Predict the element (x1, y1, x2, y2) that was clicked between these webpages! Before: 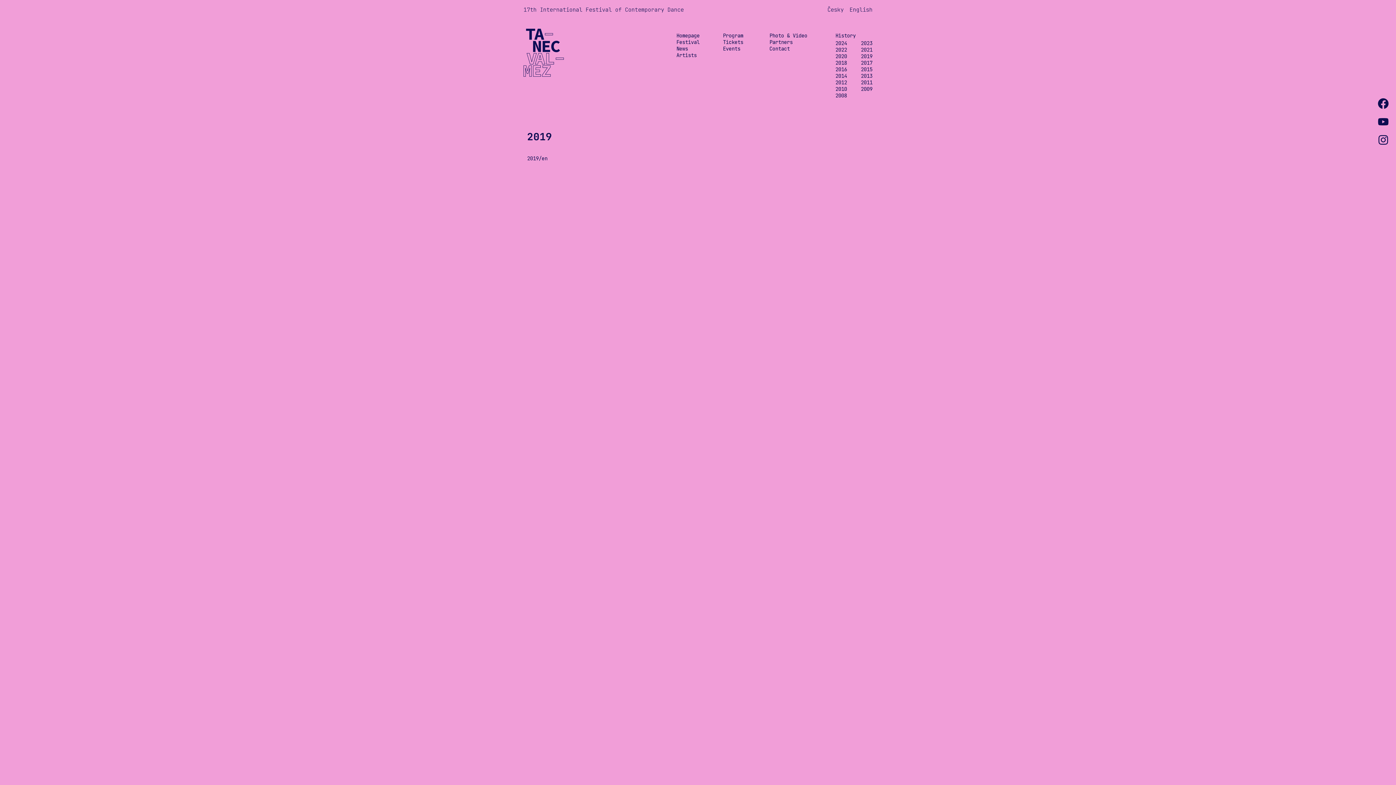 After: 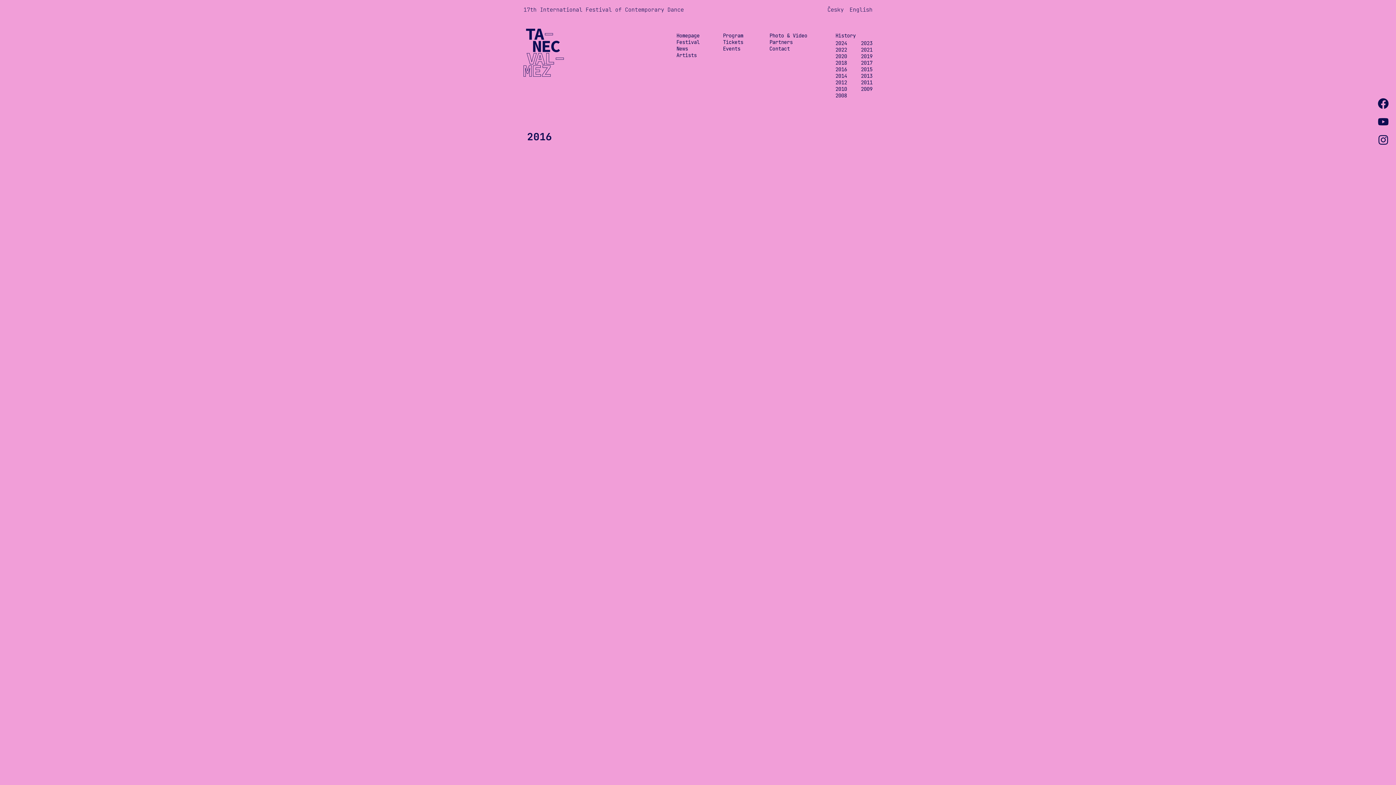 Action: label: 2016 bbox: (835, 66, 847, 72)